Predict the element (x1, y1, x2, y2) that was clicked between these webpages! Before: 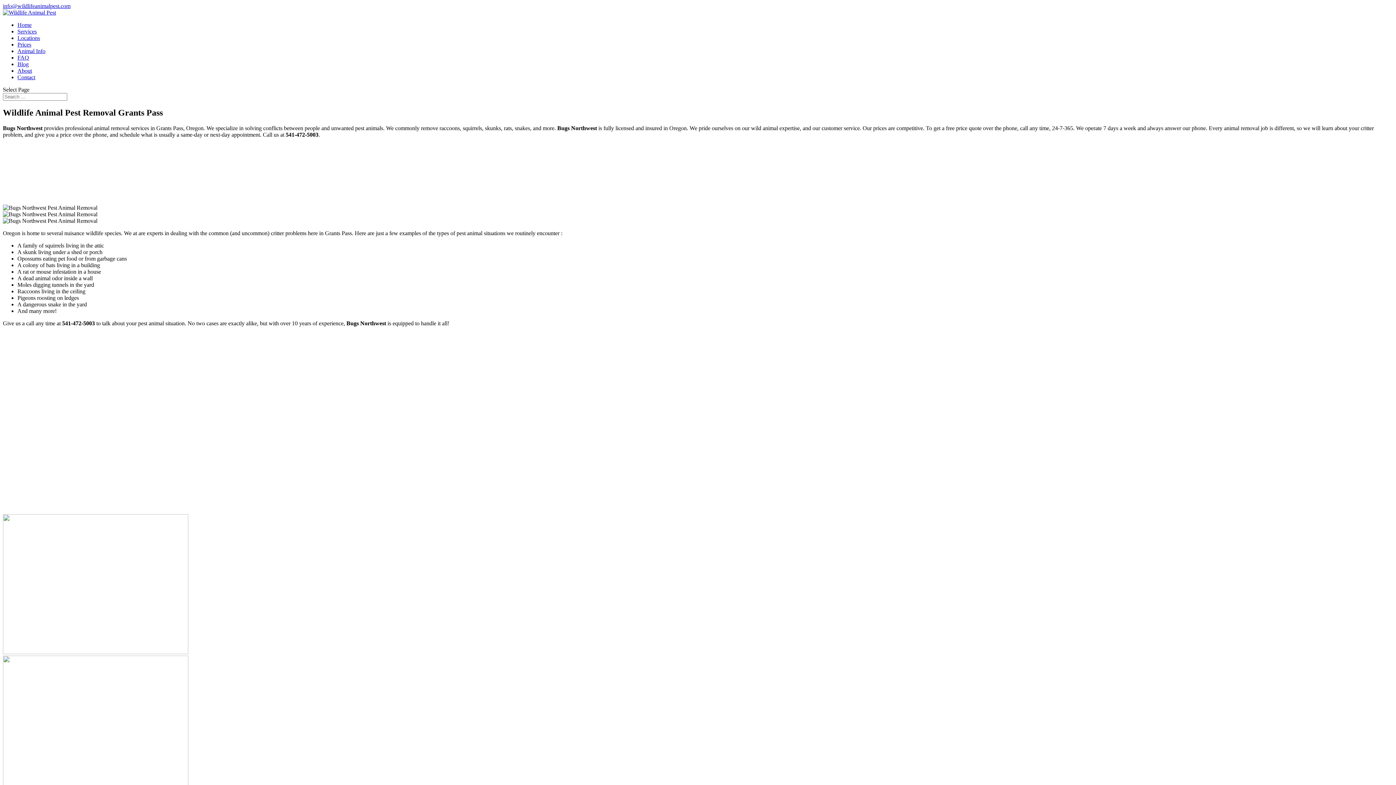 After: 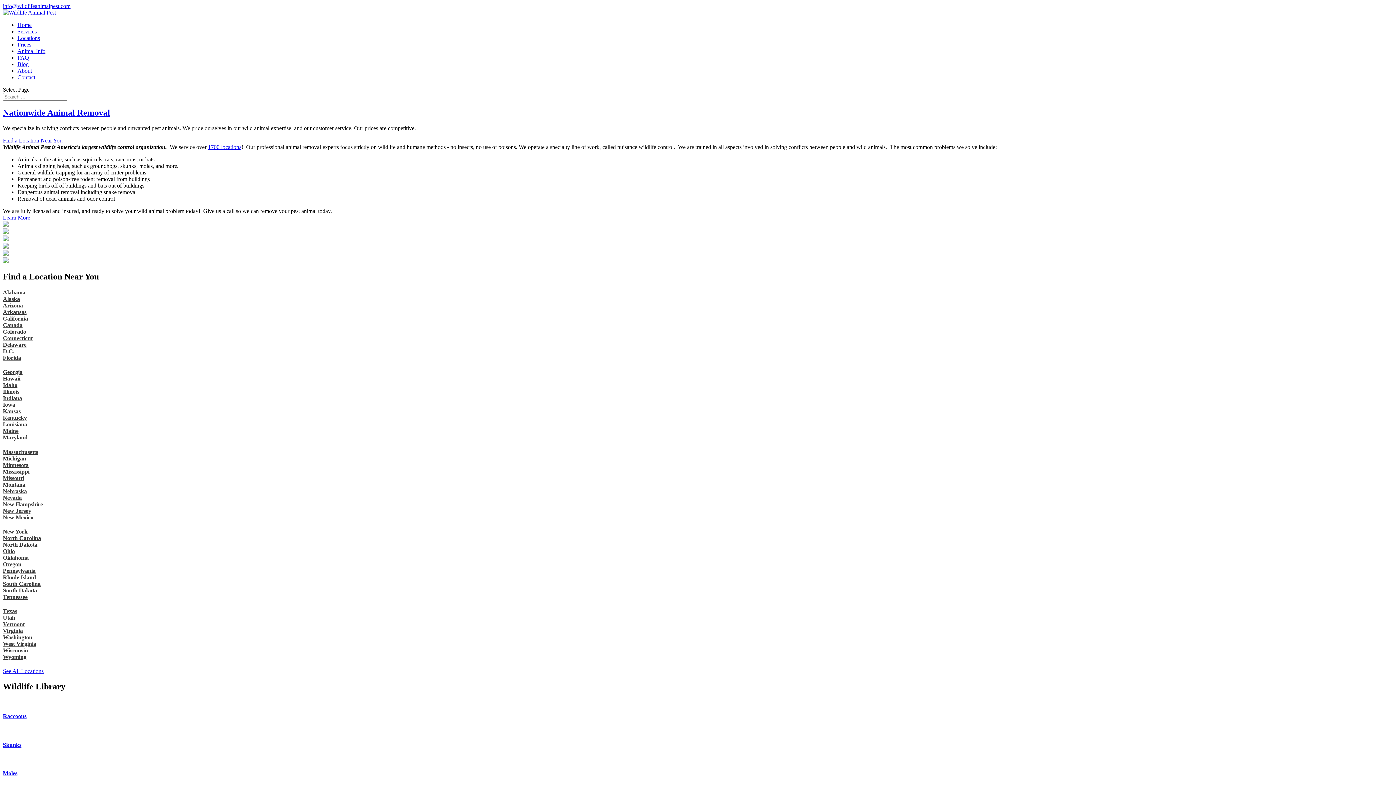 Action: bbox: (2, 9, 56, 15)